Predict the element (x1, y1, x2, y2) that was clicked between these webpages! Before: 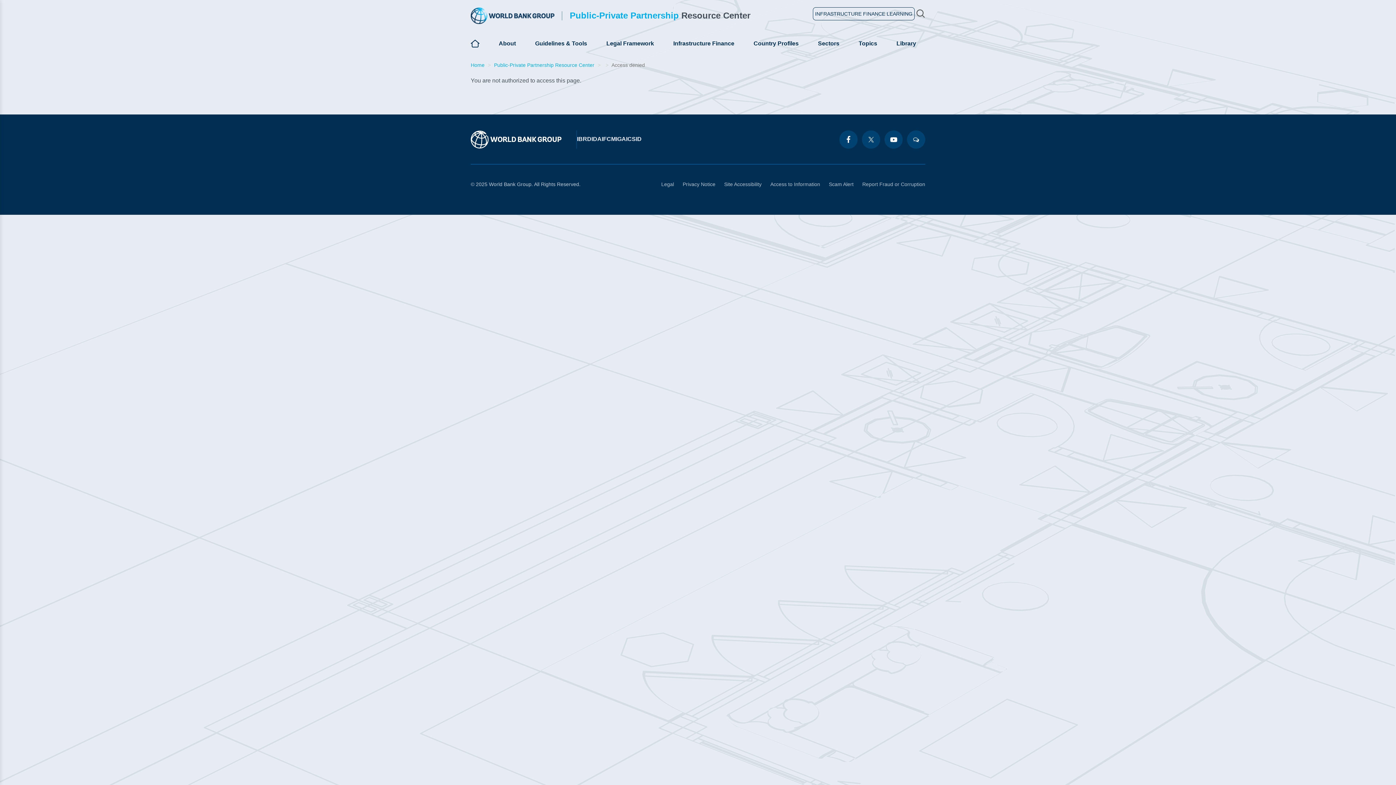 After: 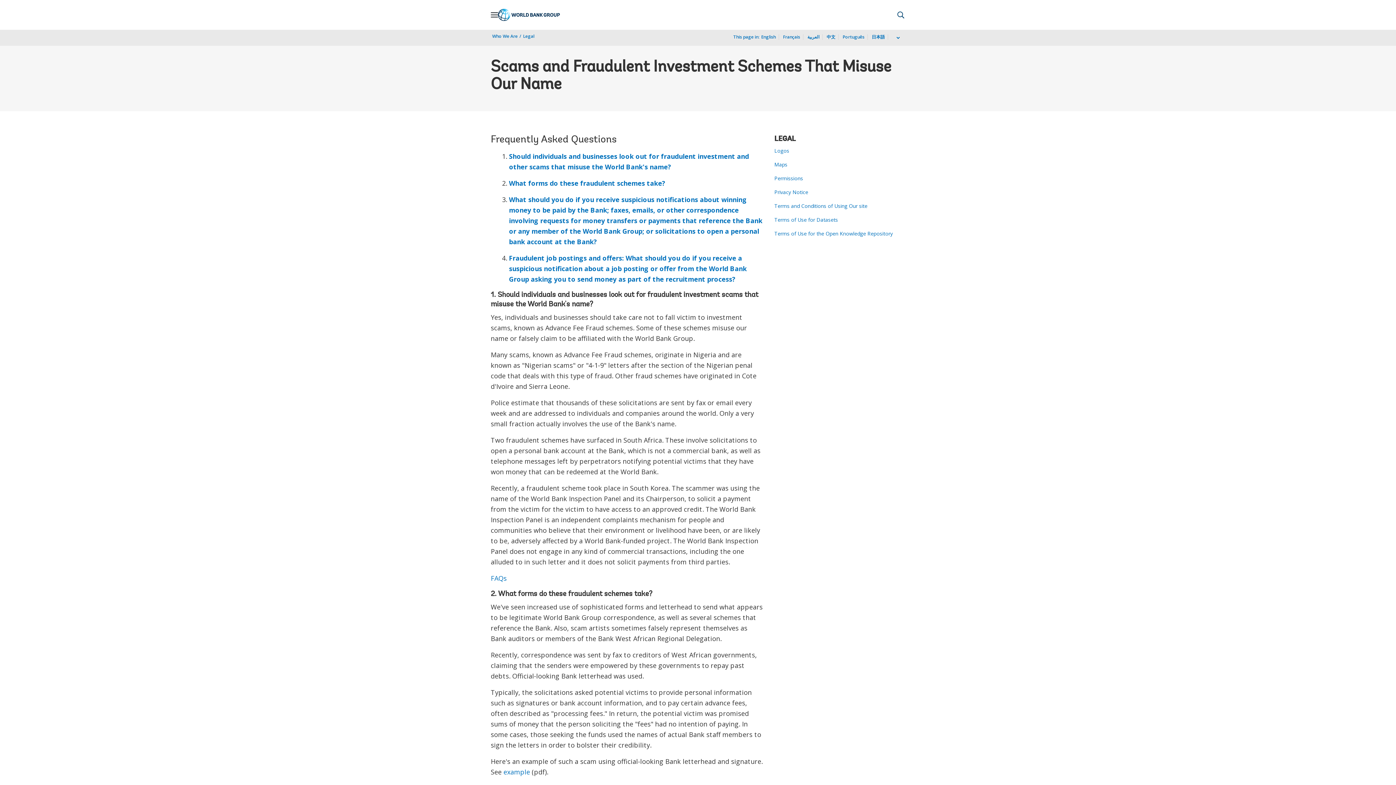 Action: label: Scam Alert bbox: (820, 181, 853, 187)